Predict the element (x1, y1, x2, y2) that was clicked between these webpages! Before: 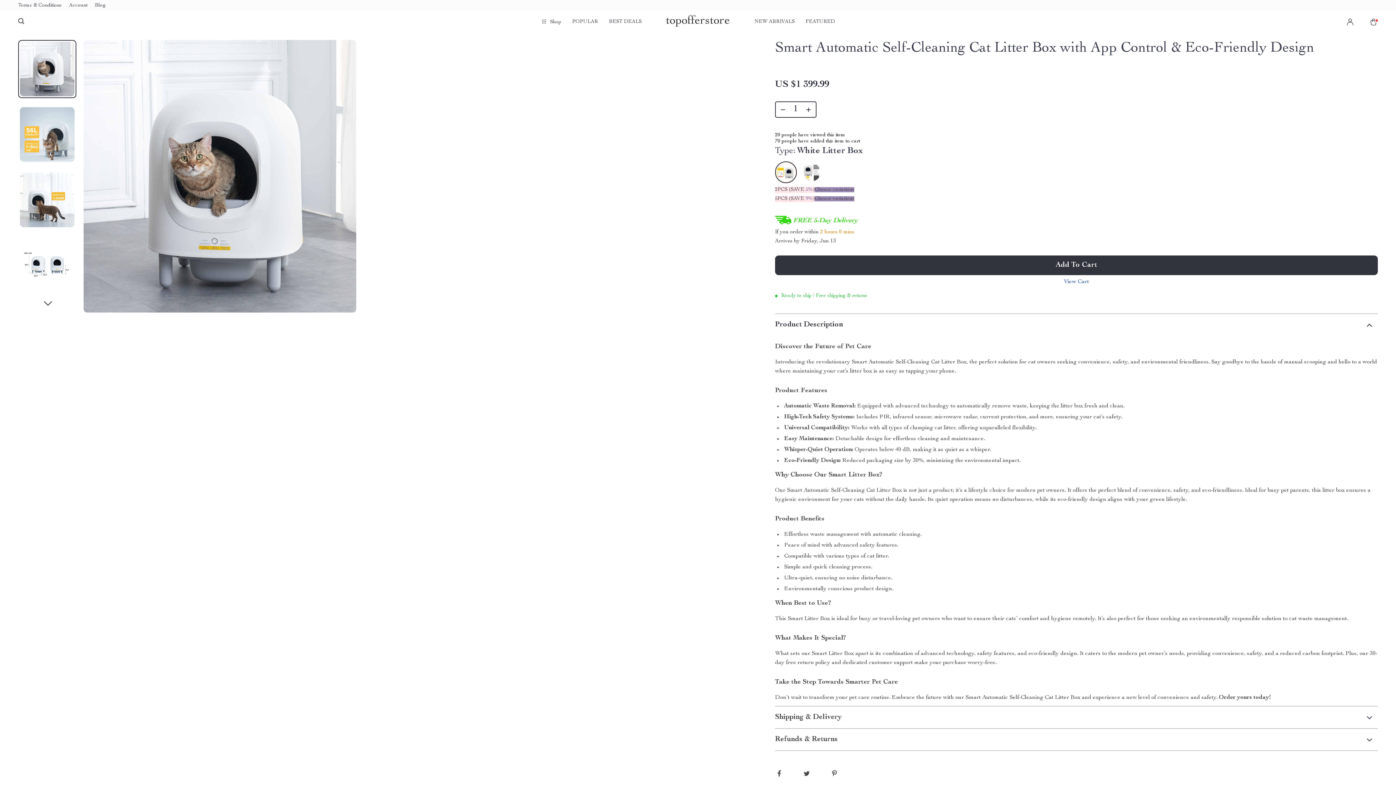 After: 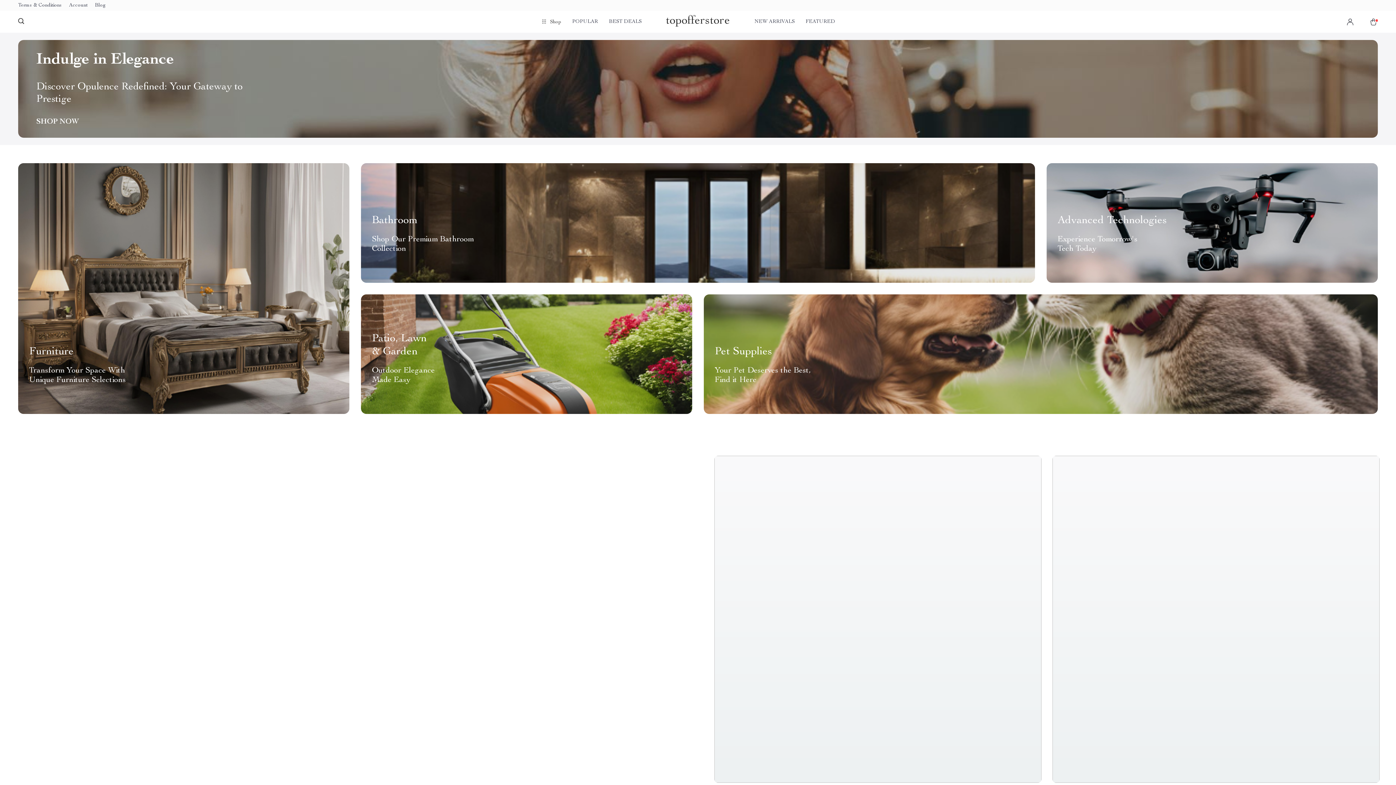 Action: bbox: (664, 15, 732, 28) label: topofferstore